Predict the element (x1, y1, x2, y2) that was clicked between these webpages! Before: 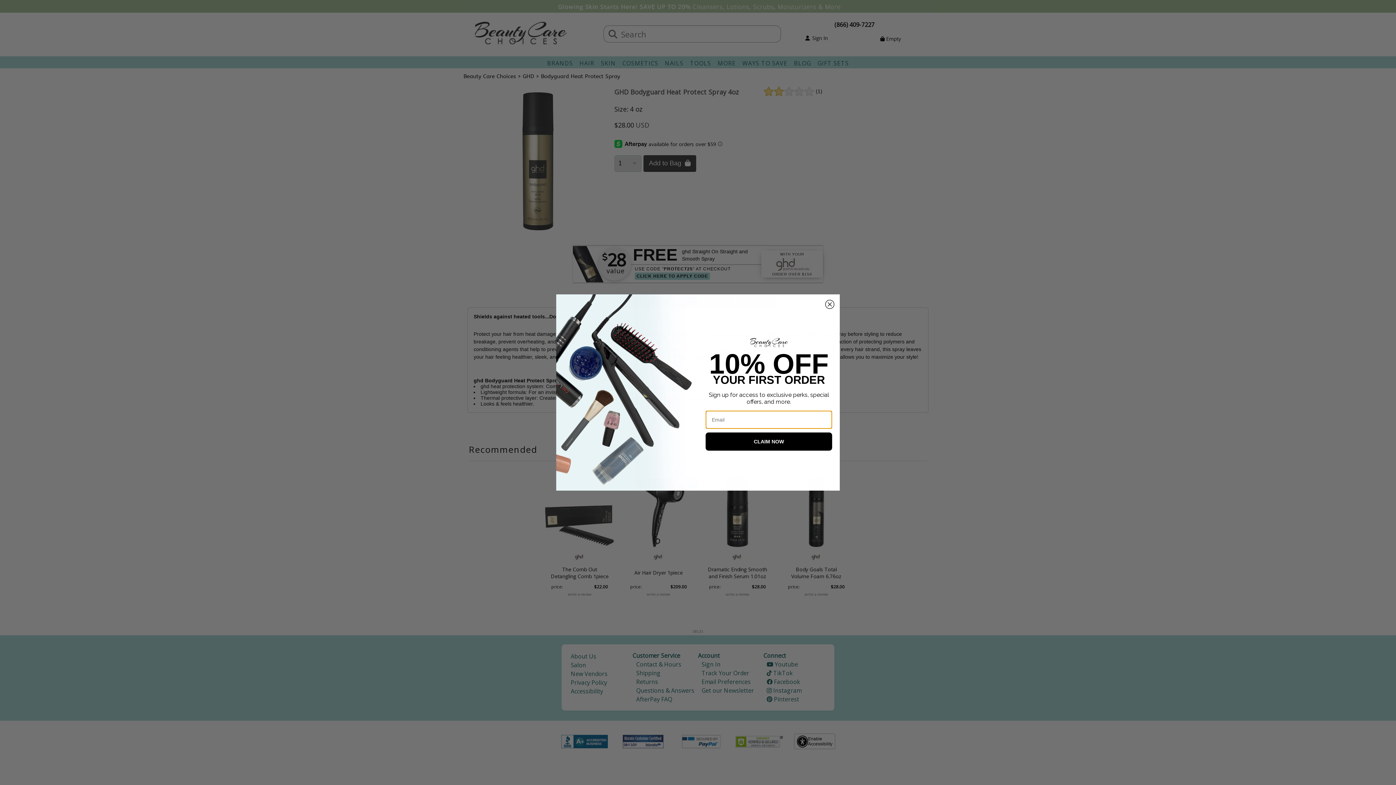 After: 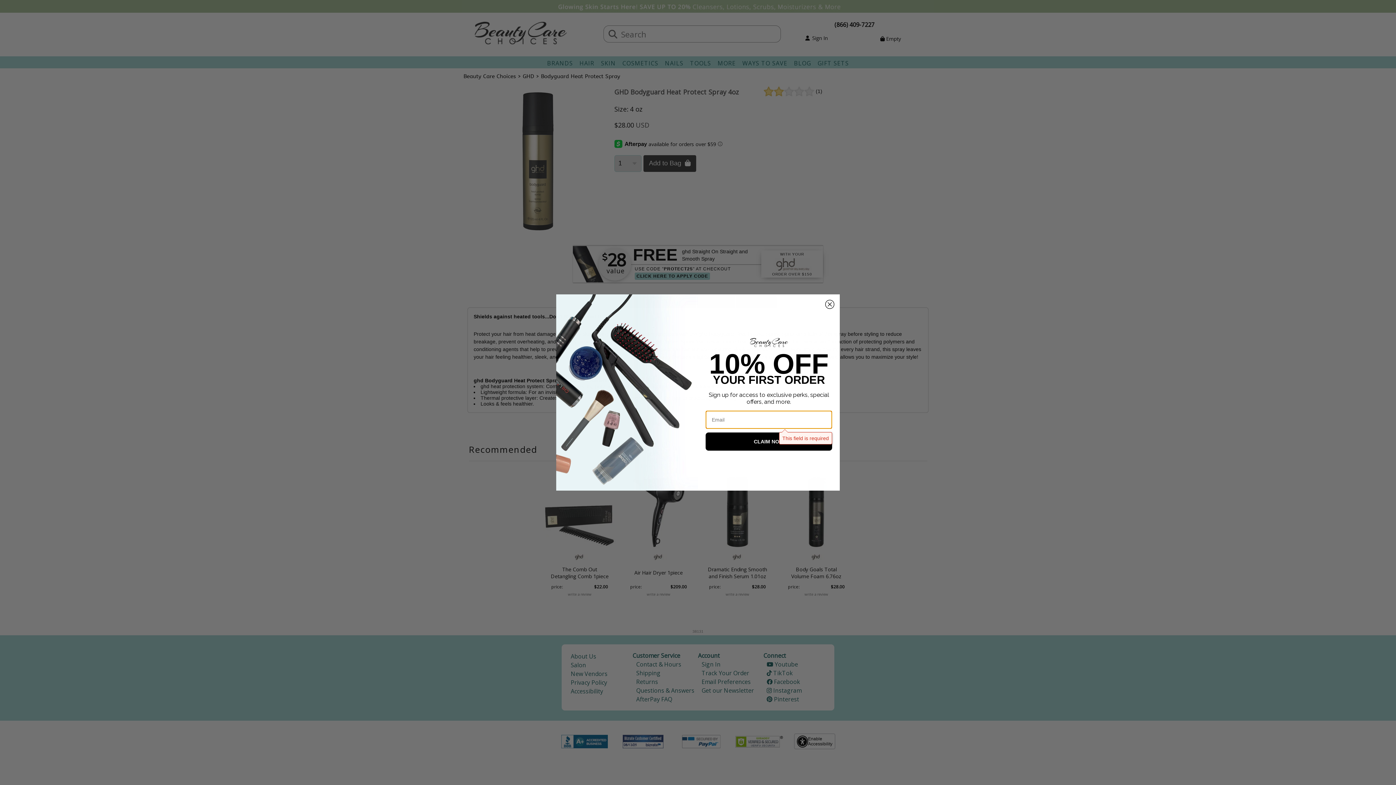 Action: label: CLAIM NOW bbox: (705, 432, 832, 450)